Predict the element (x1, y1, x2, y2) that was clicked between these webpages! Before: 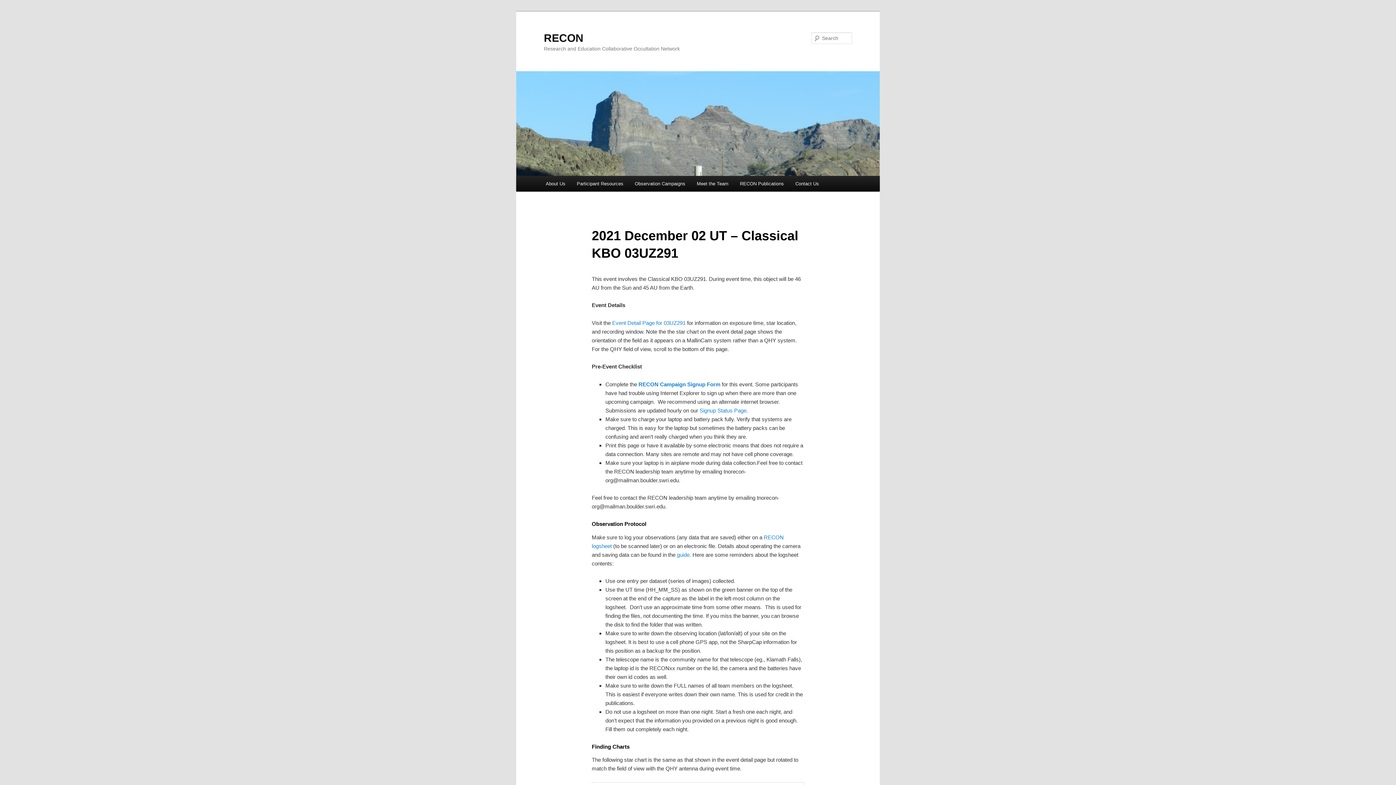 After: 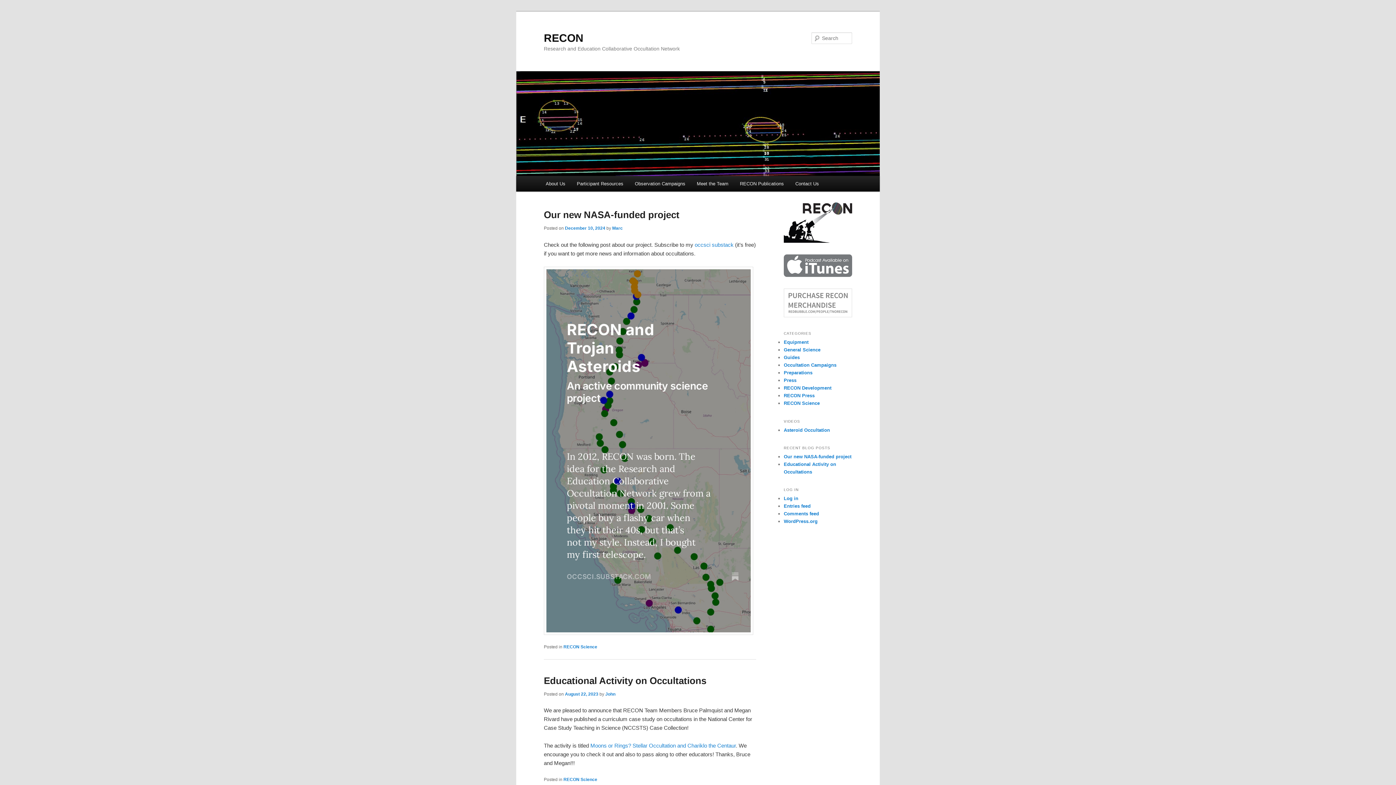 Action: bbox: (516, 71, 880, 176)